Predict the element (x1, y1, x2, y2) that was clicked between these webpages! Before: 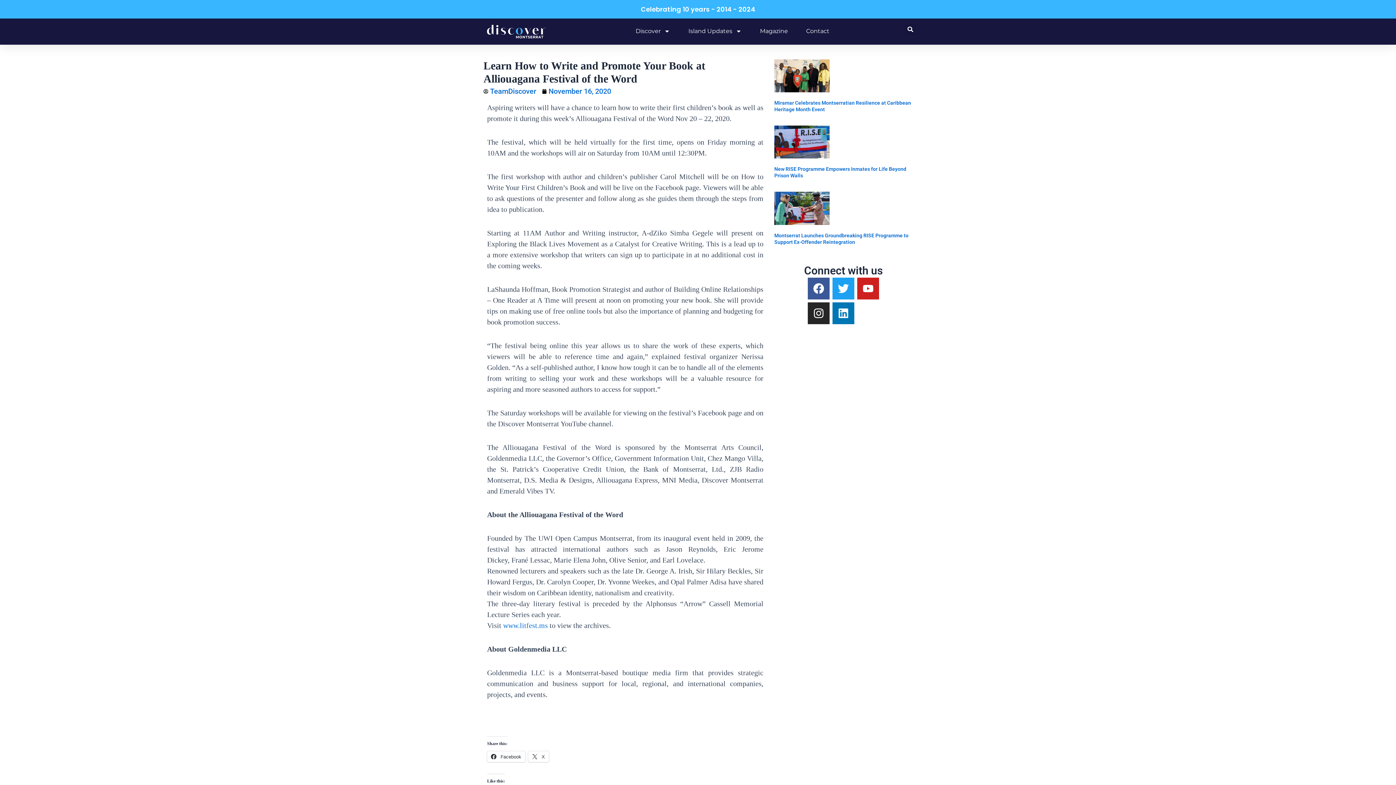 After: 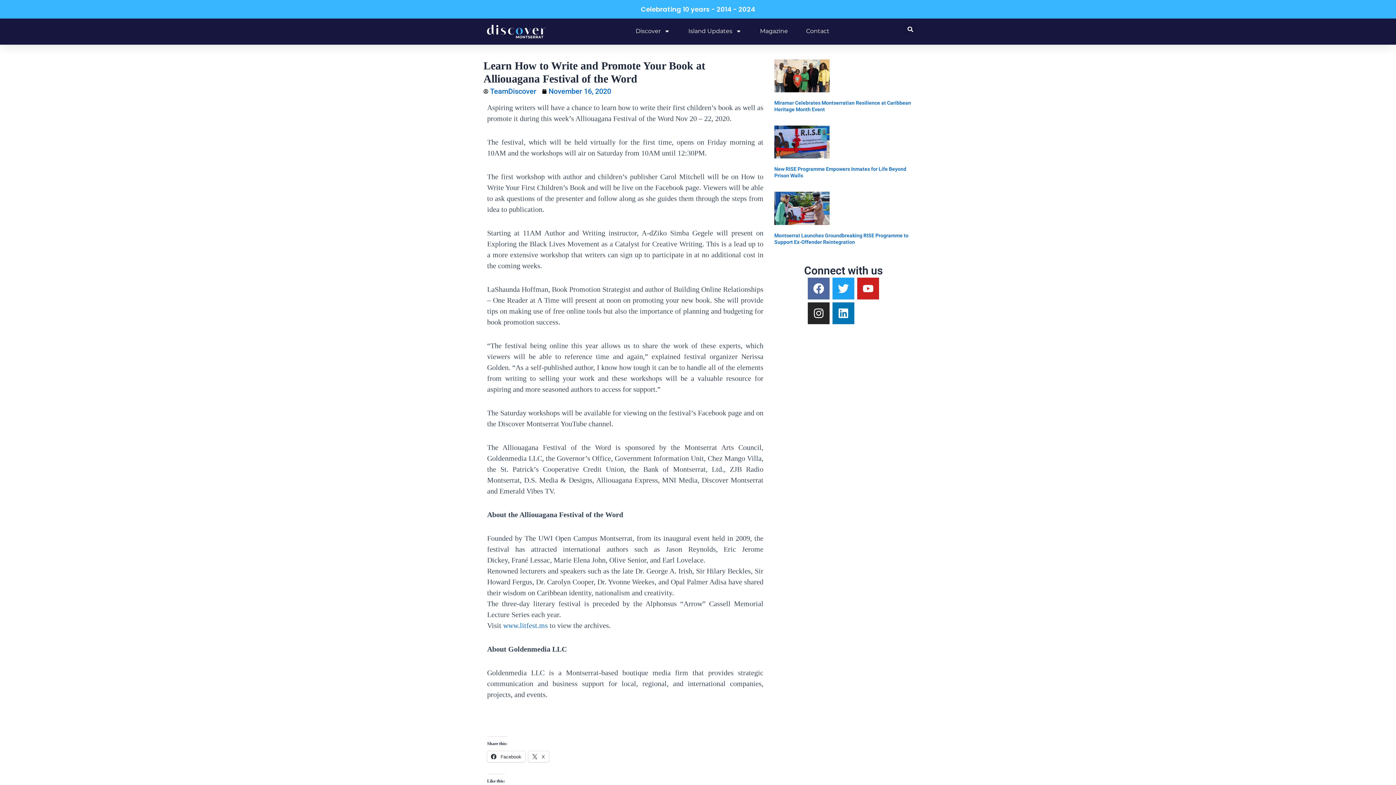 Action: label: Facebook bbox: (807, 277, 829, 299)